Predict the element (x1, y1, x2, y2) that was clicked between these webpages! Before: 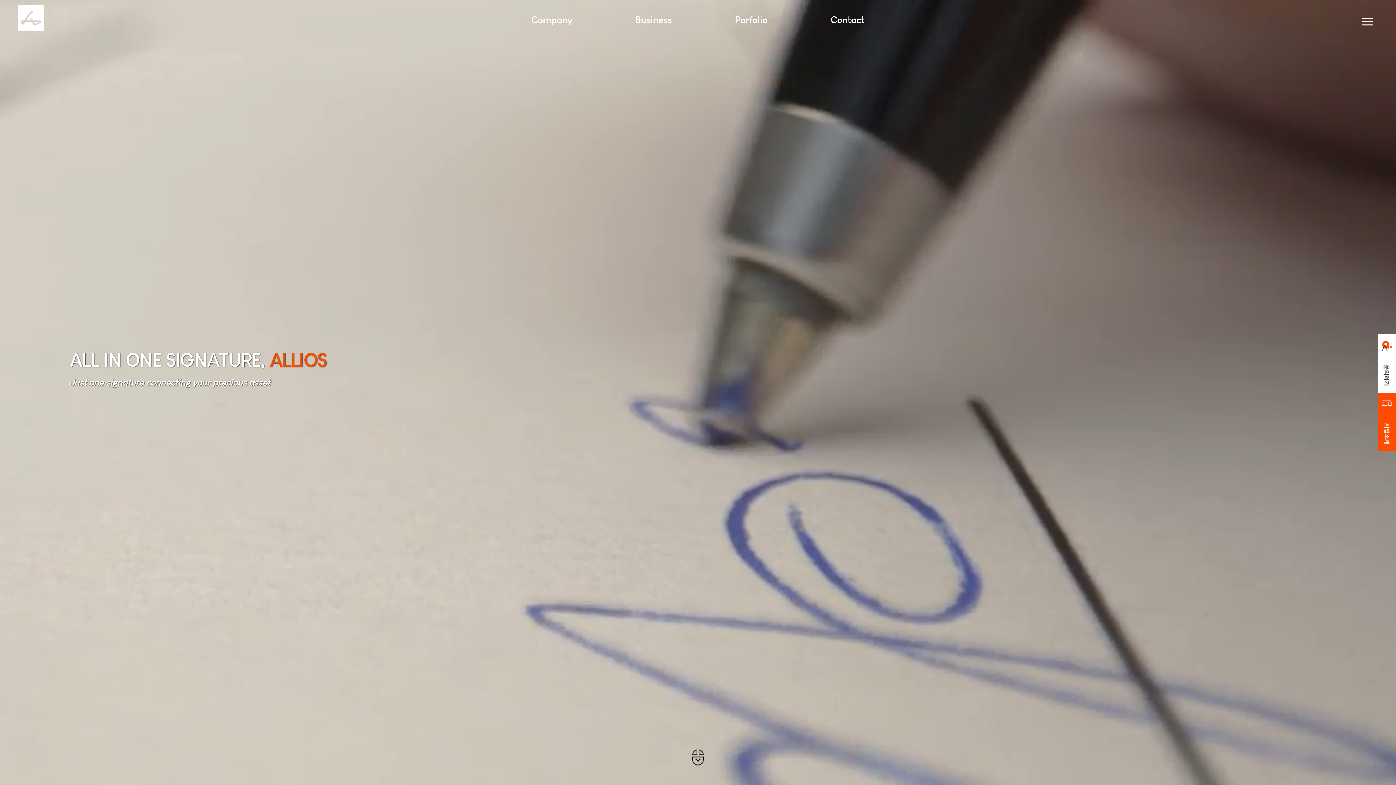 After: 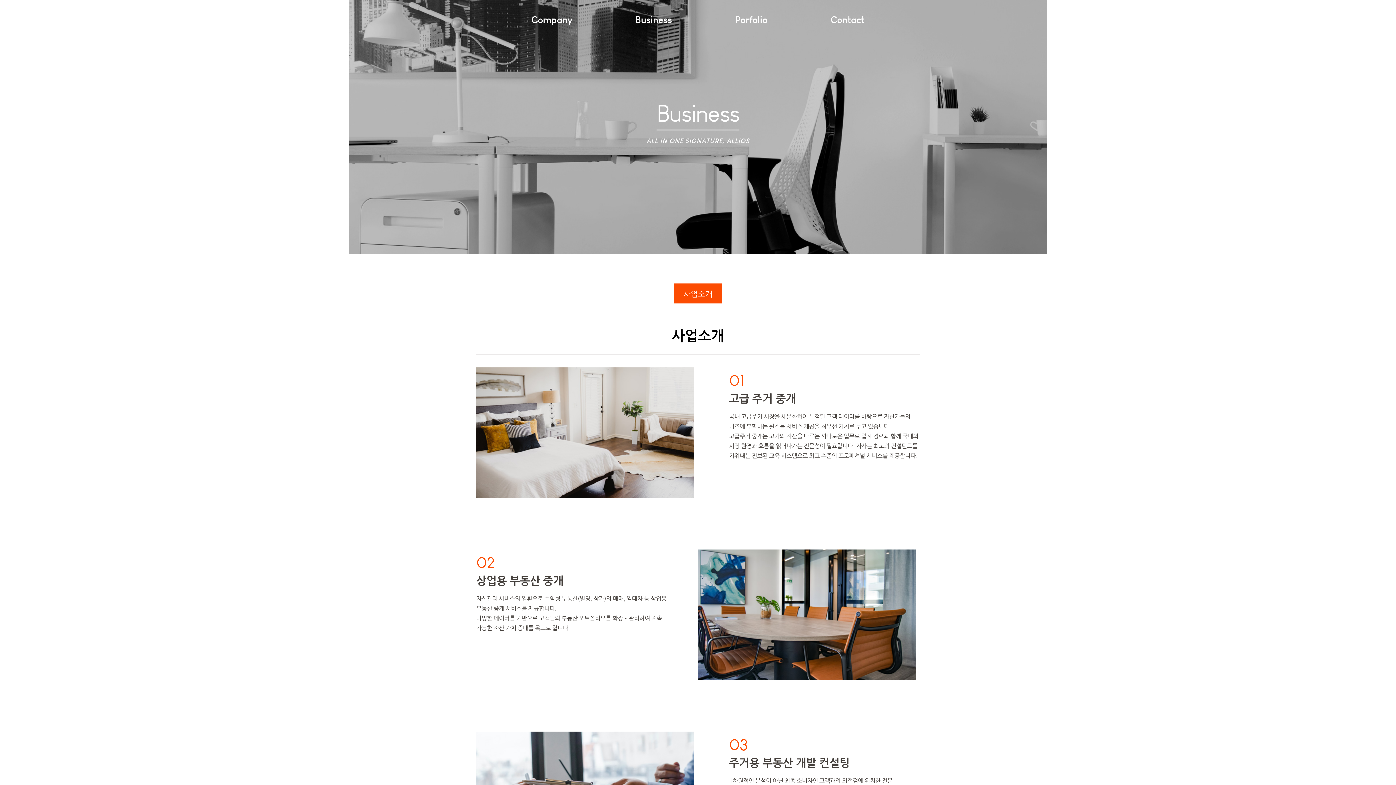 Action: bbox: (635, 16, 672, 23) label: Business